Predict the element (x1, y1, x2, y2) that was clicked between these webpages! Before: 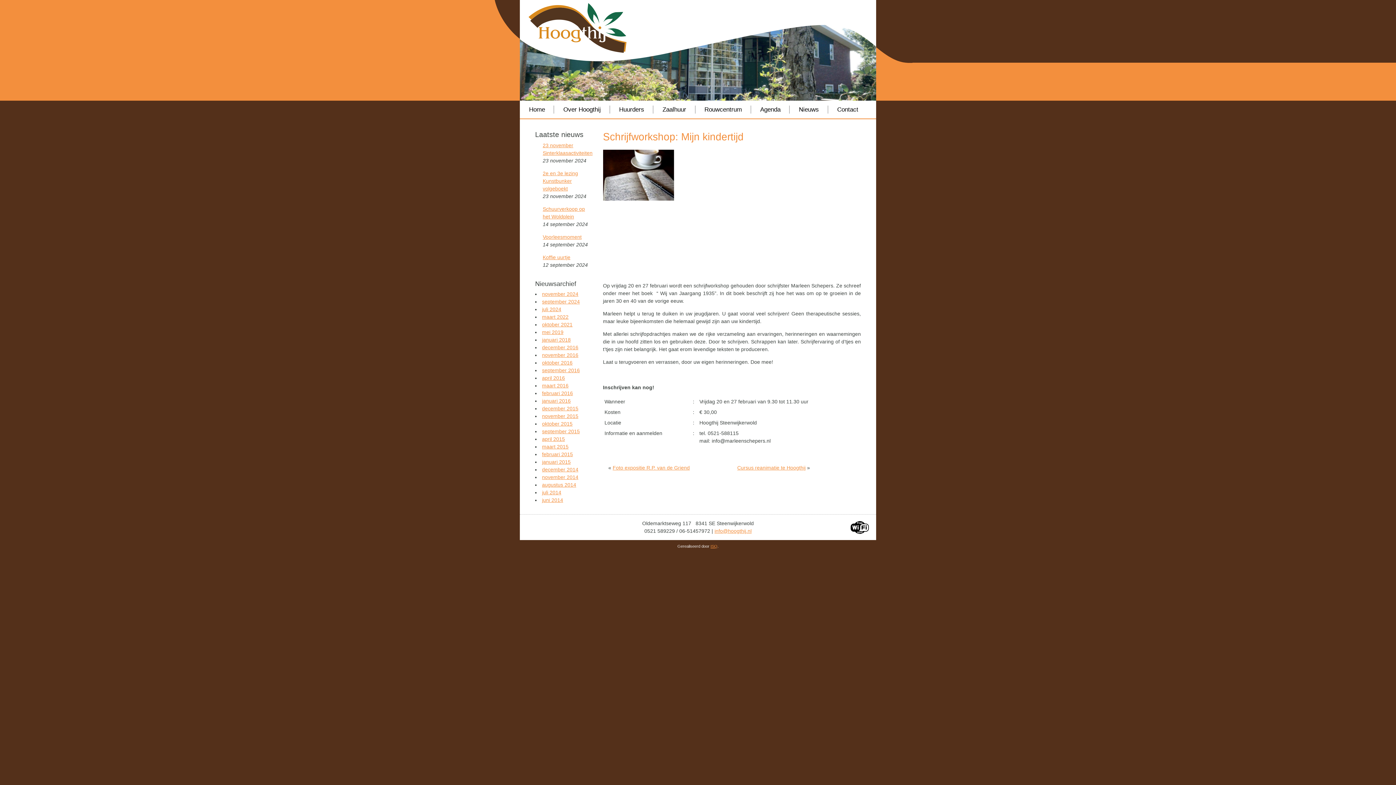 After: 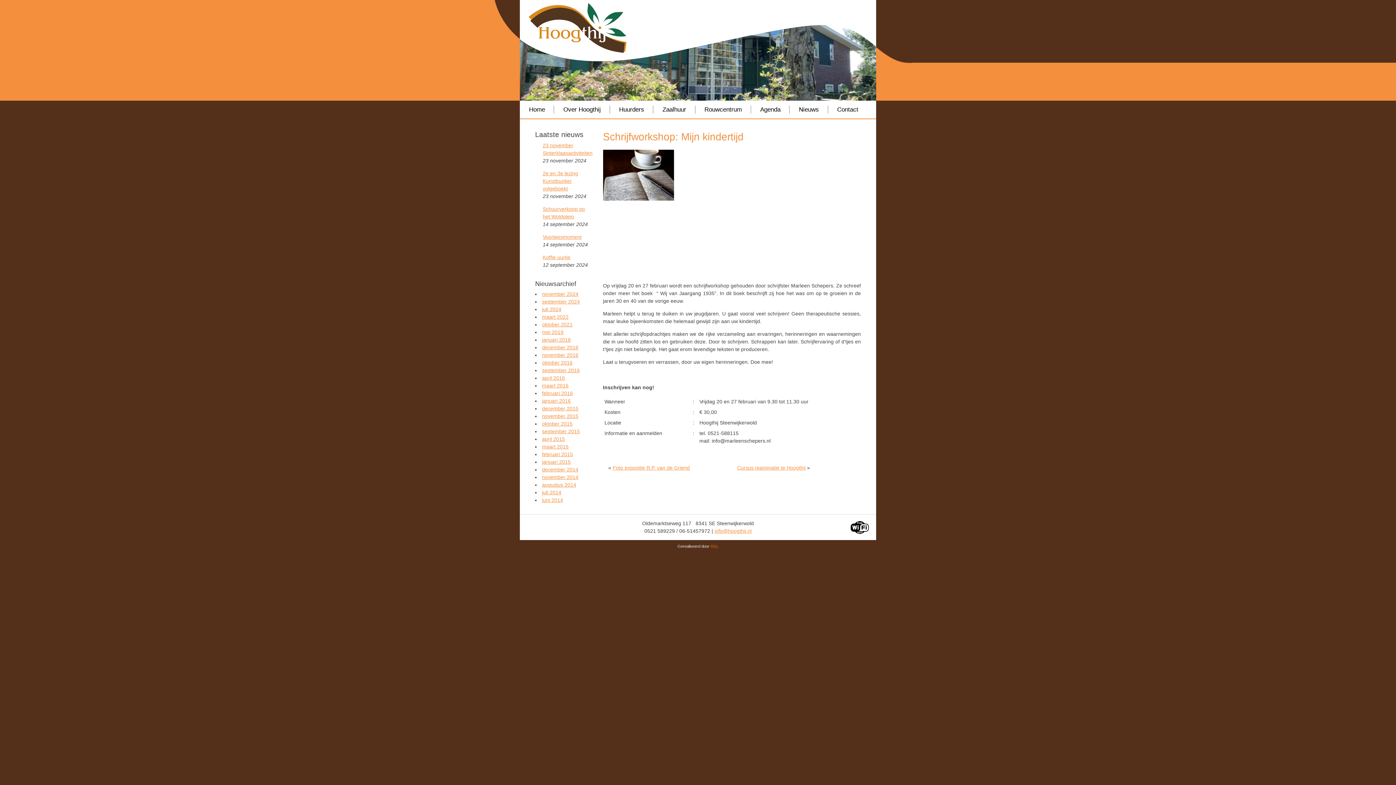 Action: label: ISQ bbox: (710, 544, 717, 548)